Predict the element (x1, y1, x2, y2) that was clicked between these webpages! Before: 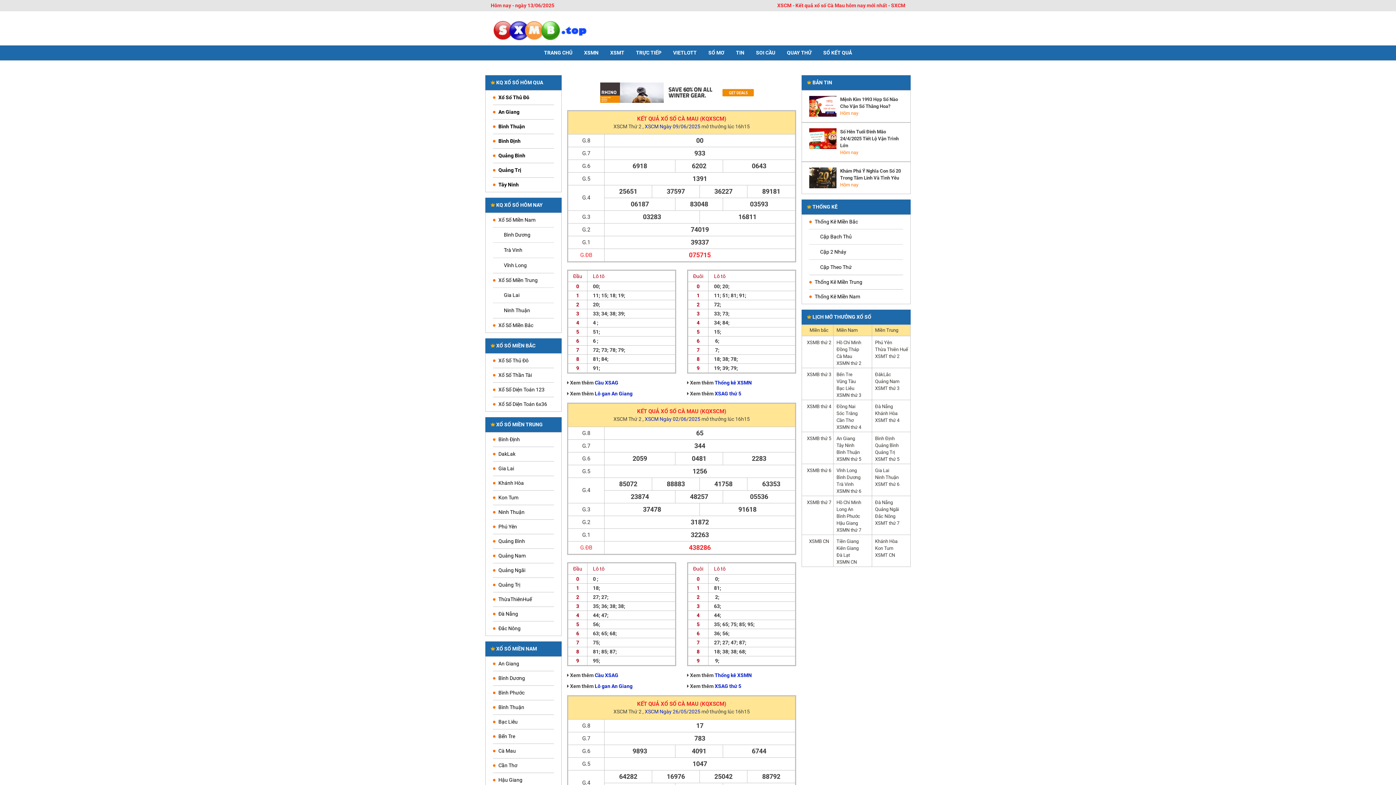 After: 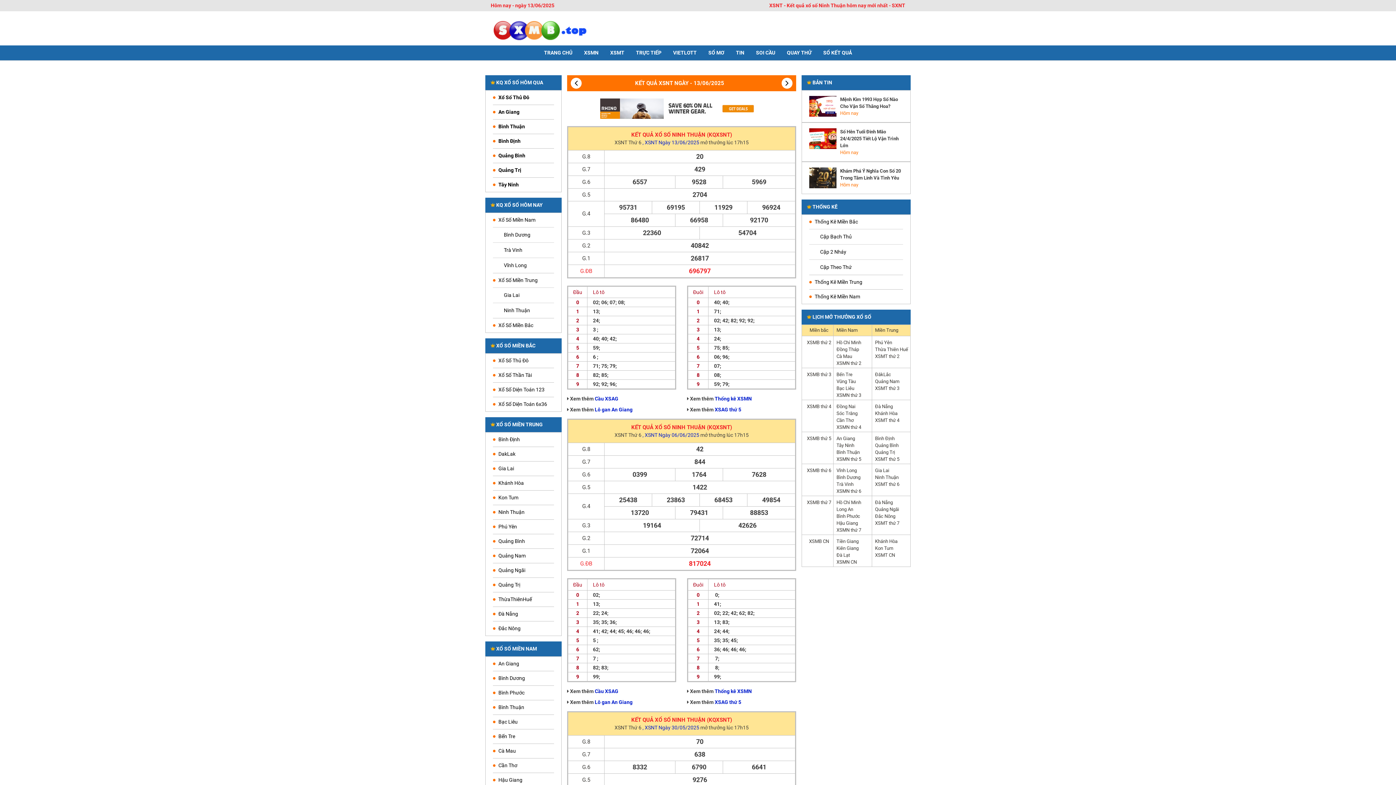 Action: label: Ninh Thuận bbox: (498, 505, 554, 519)